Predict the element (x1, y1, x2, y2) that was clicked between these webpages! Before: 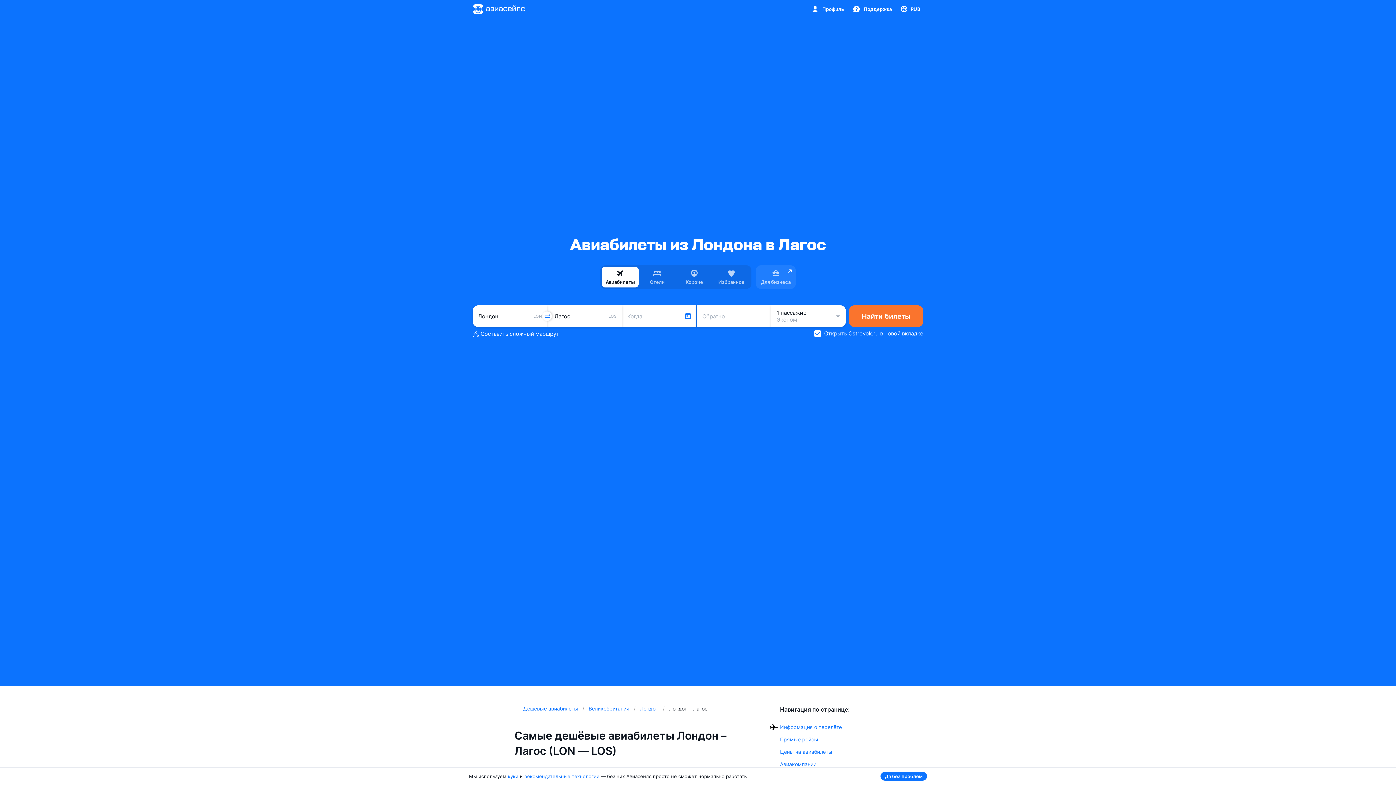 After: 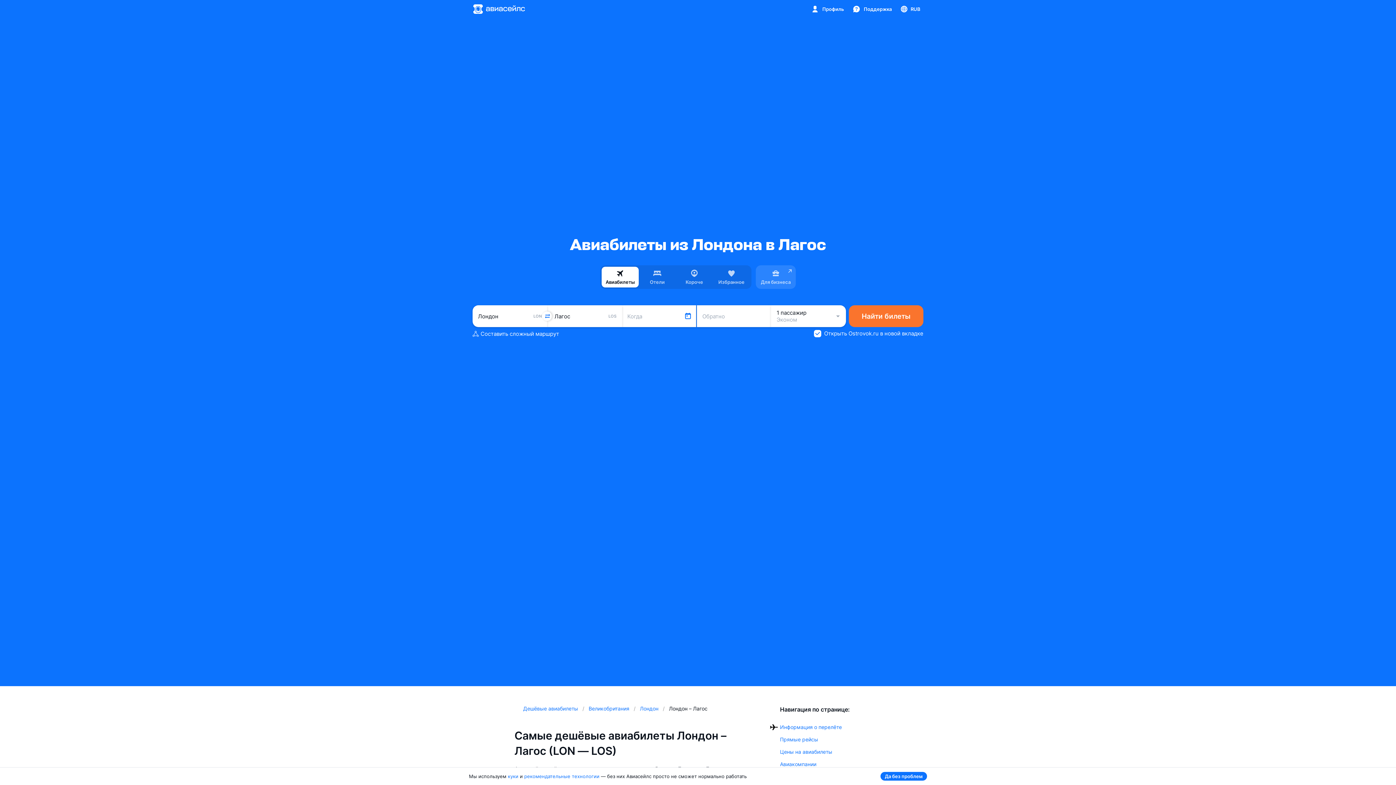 Action: bbox: (756, 265, 796, 289) label: Для бизнеса